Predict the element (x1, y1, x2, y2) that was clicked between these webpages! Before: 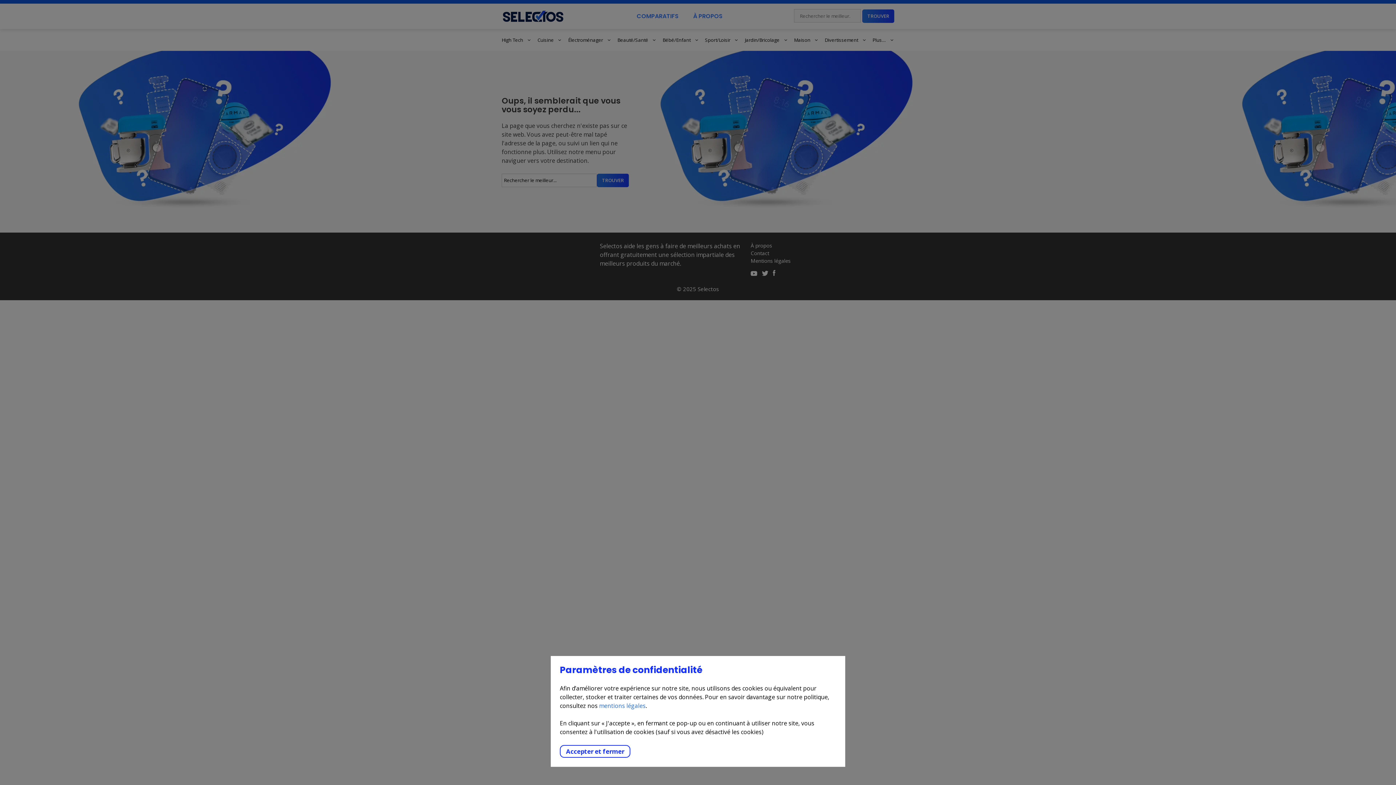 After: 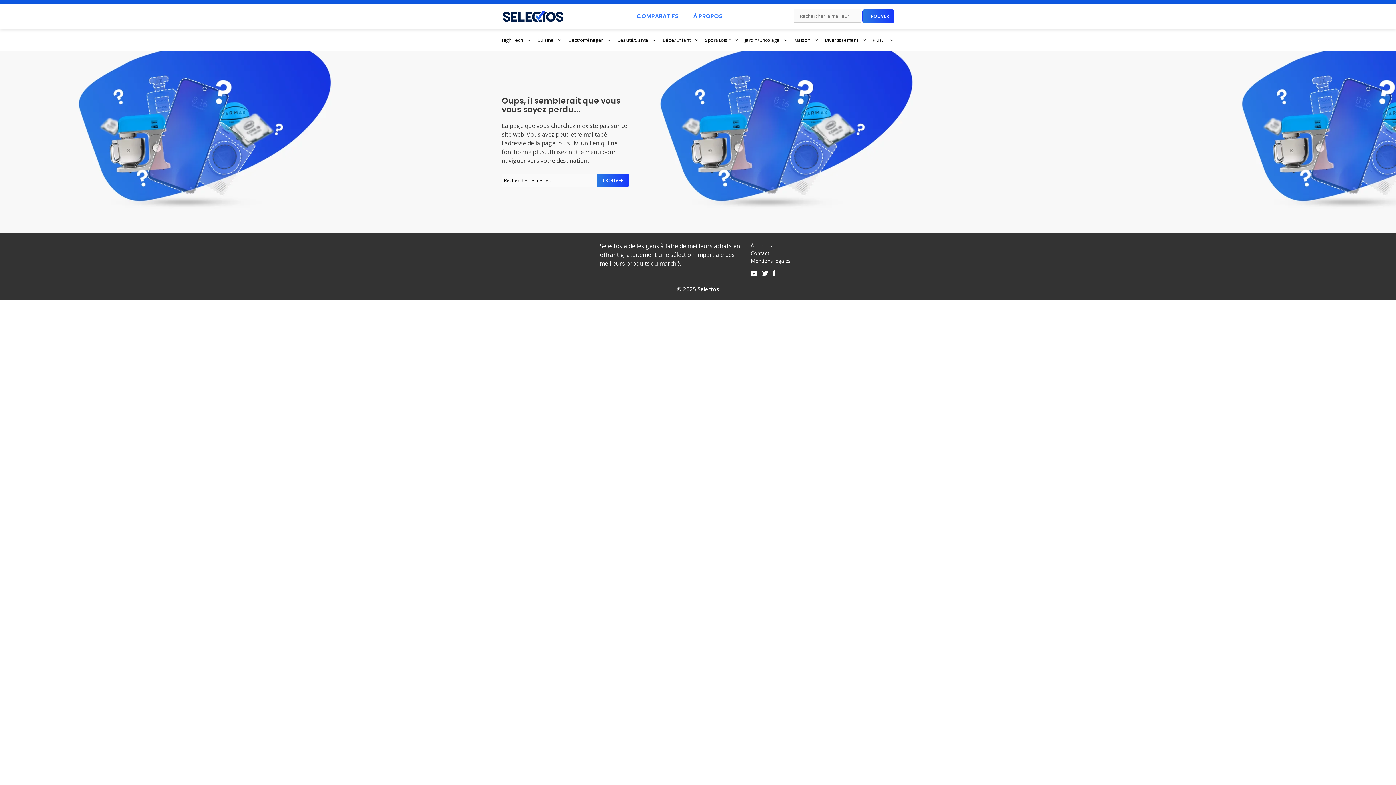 Action: label: Accepter et fermer bbox: (560, 745, 630, 758)